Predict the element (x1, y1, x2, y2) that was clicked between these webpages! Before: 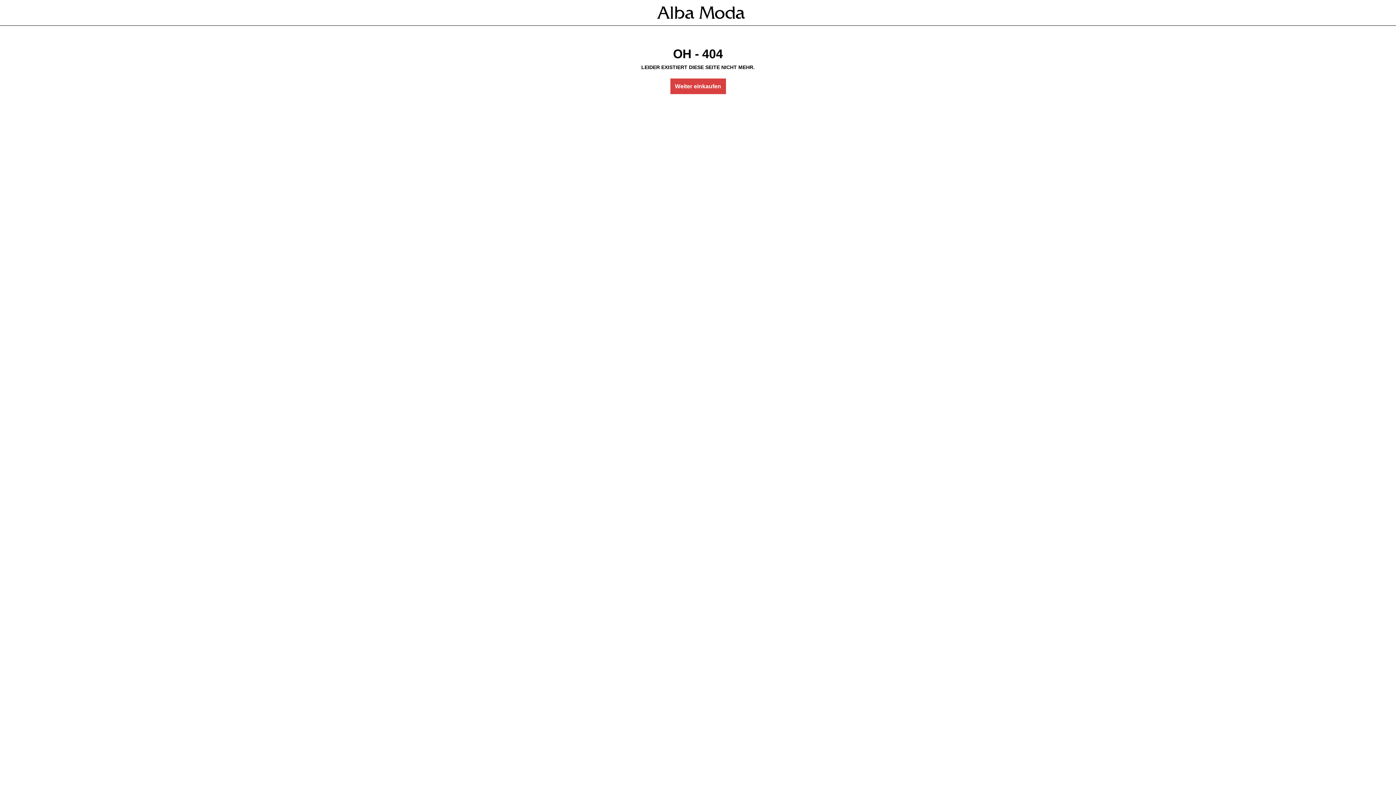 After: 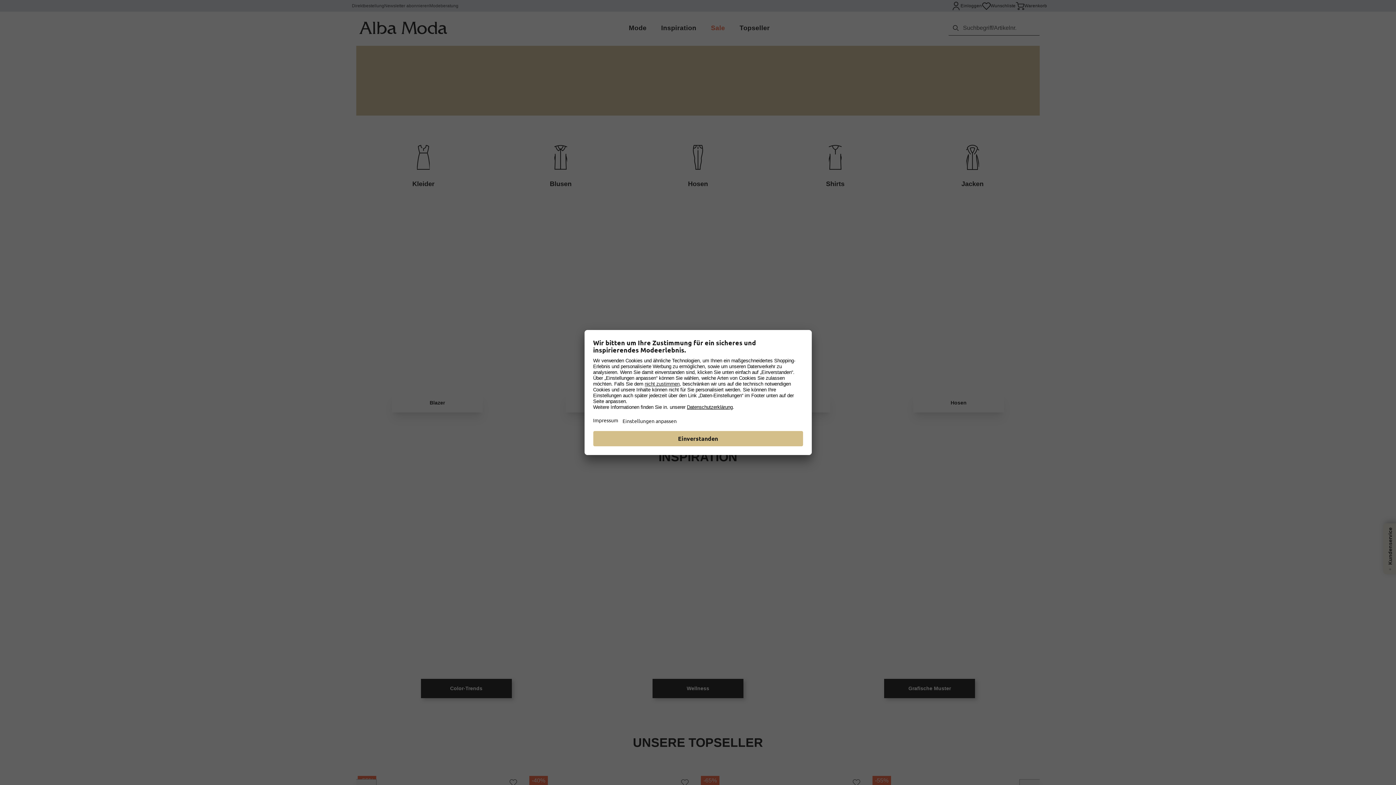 Action: label: Weiter einkaufen bbox: (670, 78, 726, 94)